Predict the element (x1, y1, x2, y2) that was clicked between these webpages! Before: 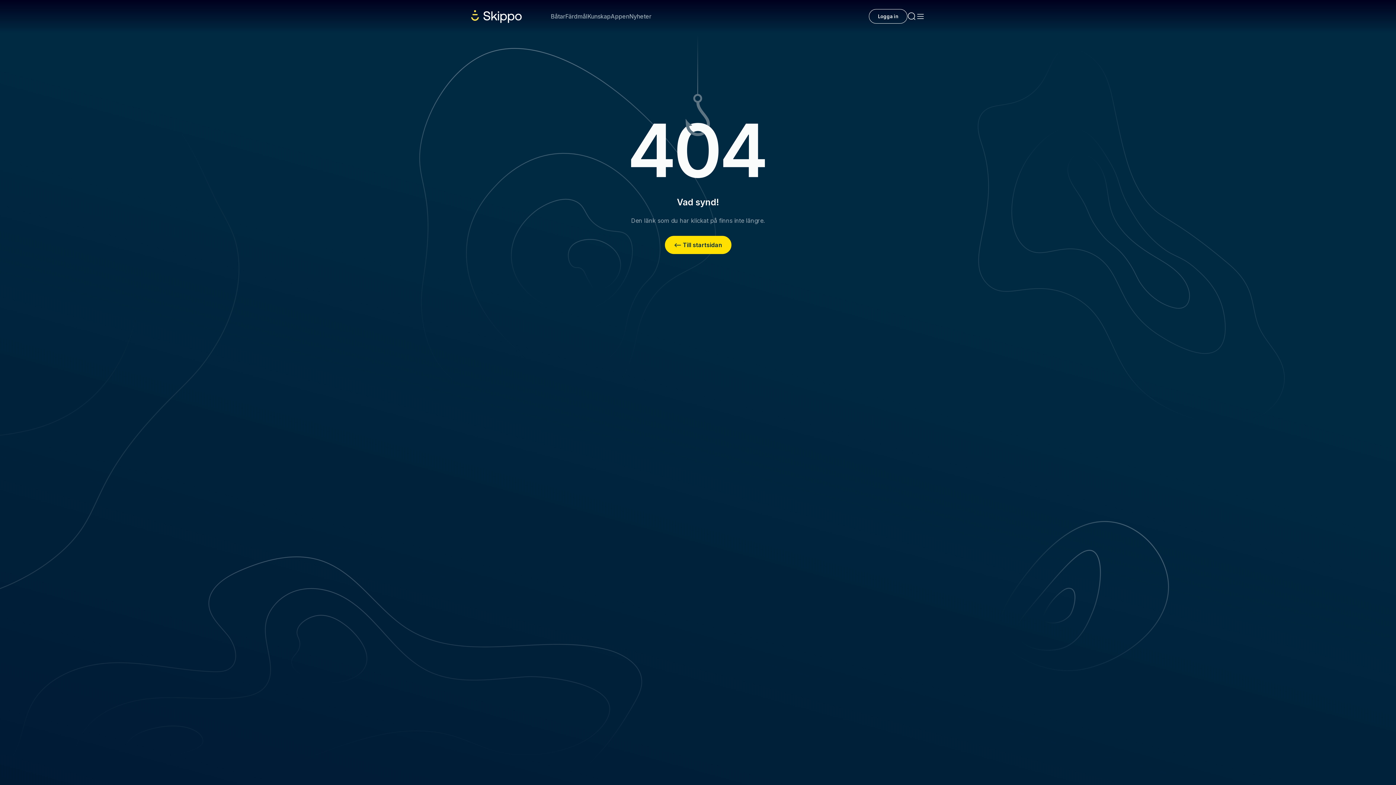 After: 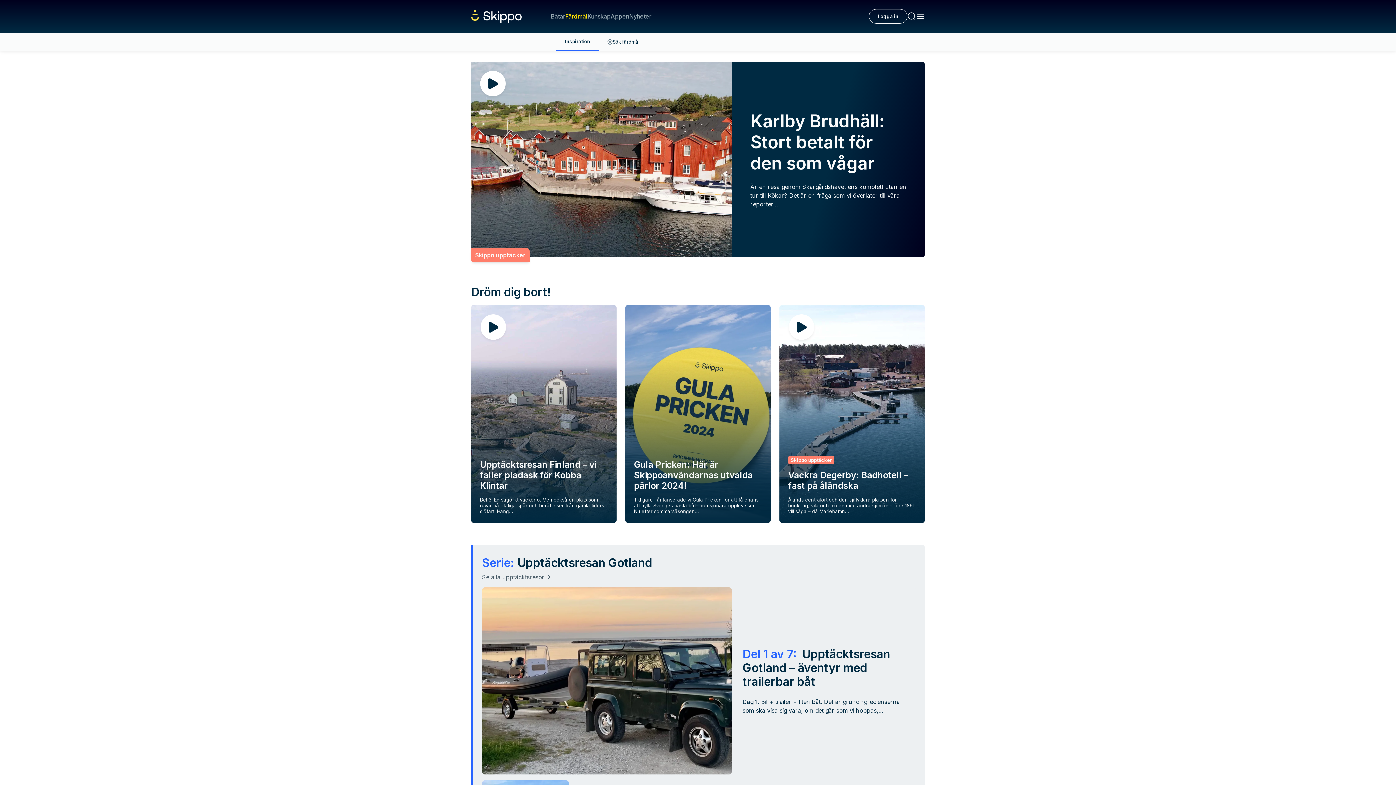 Action: bbox: (565, 12, 587, 20) label: Färdmål